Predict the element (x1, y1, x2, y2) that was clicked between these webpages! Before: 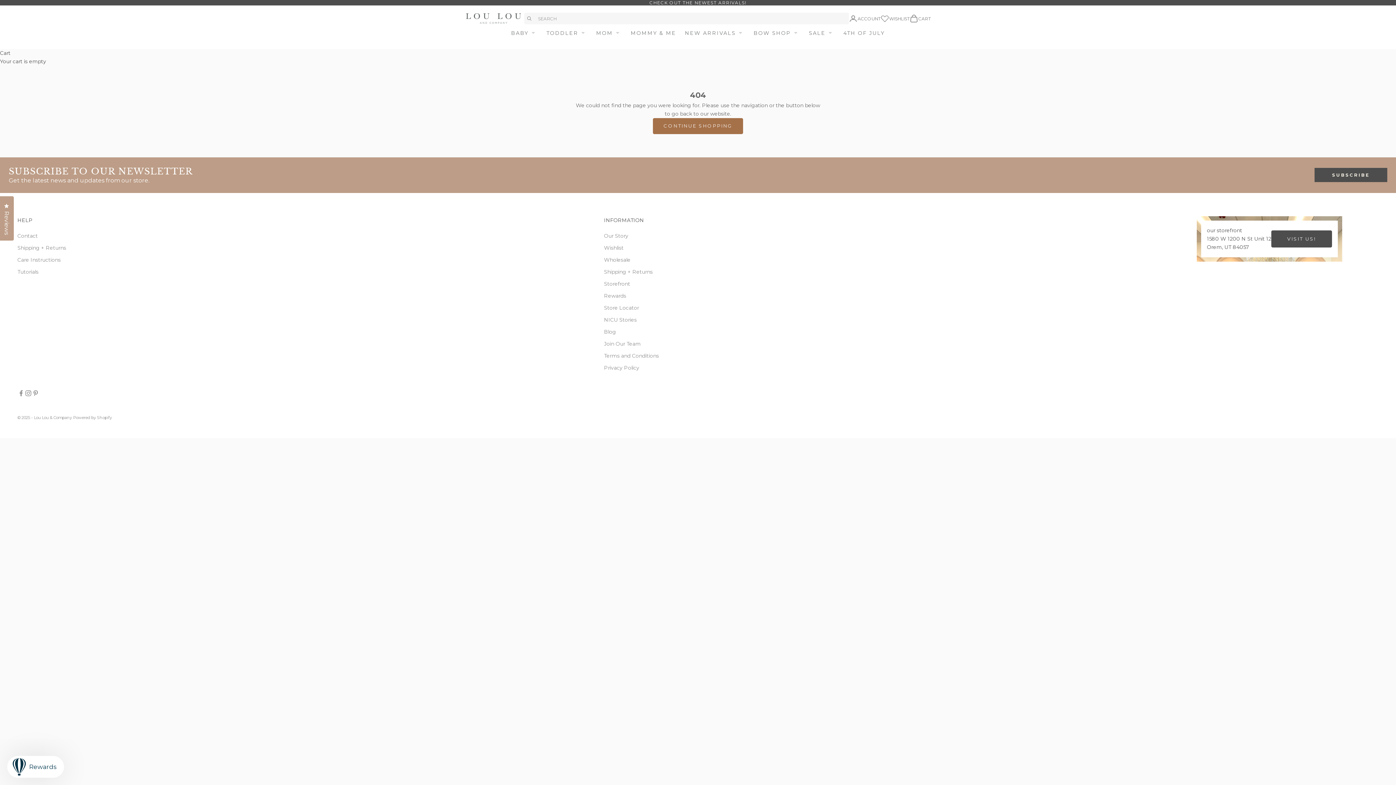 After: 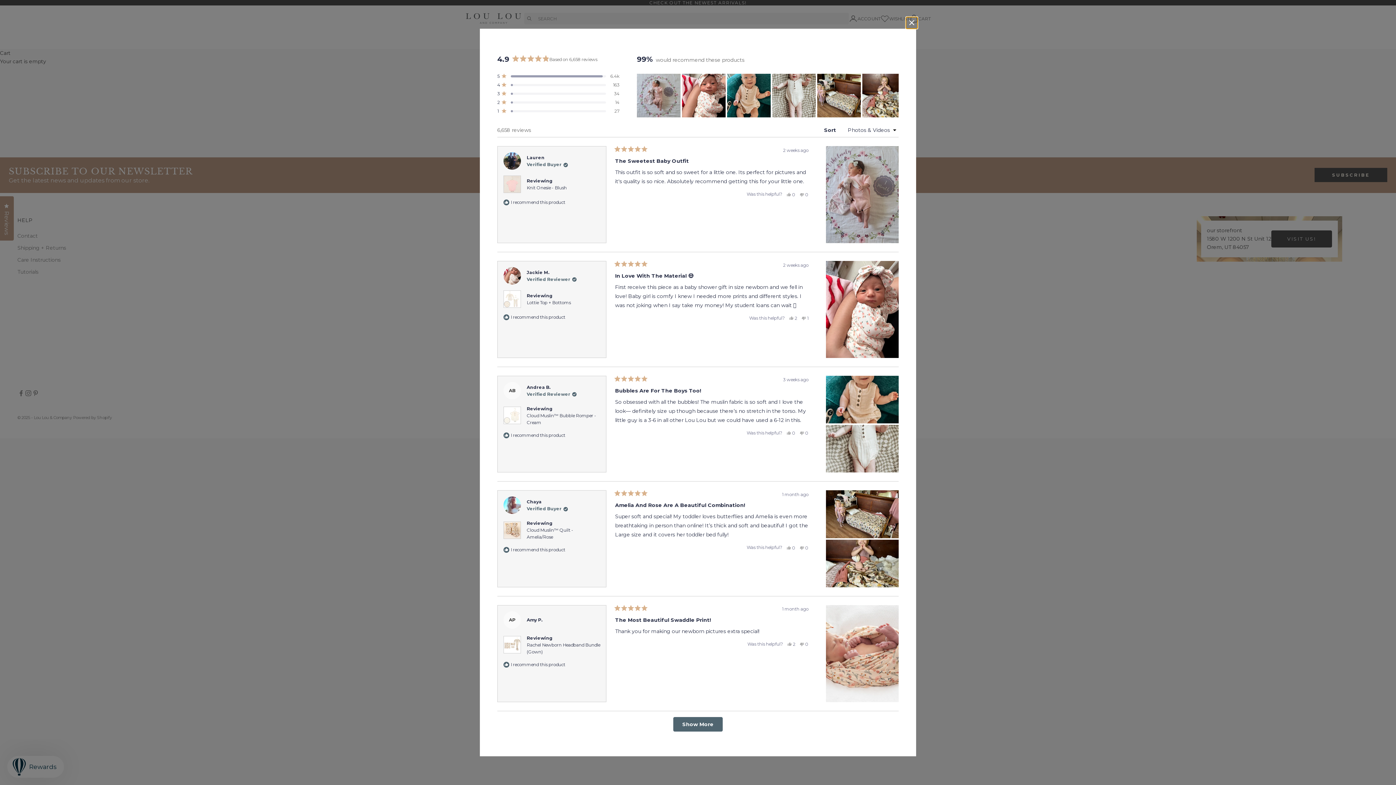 Action: label: Reviews
Click to open the reviews dialog bbox: (0, 196, 13, 240)